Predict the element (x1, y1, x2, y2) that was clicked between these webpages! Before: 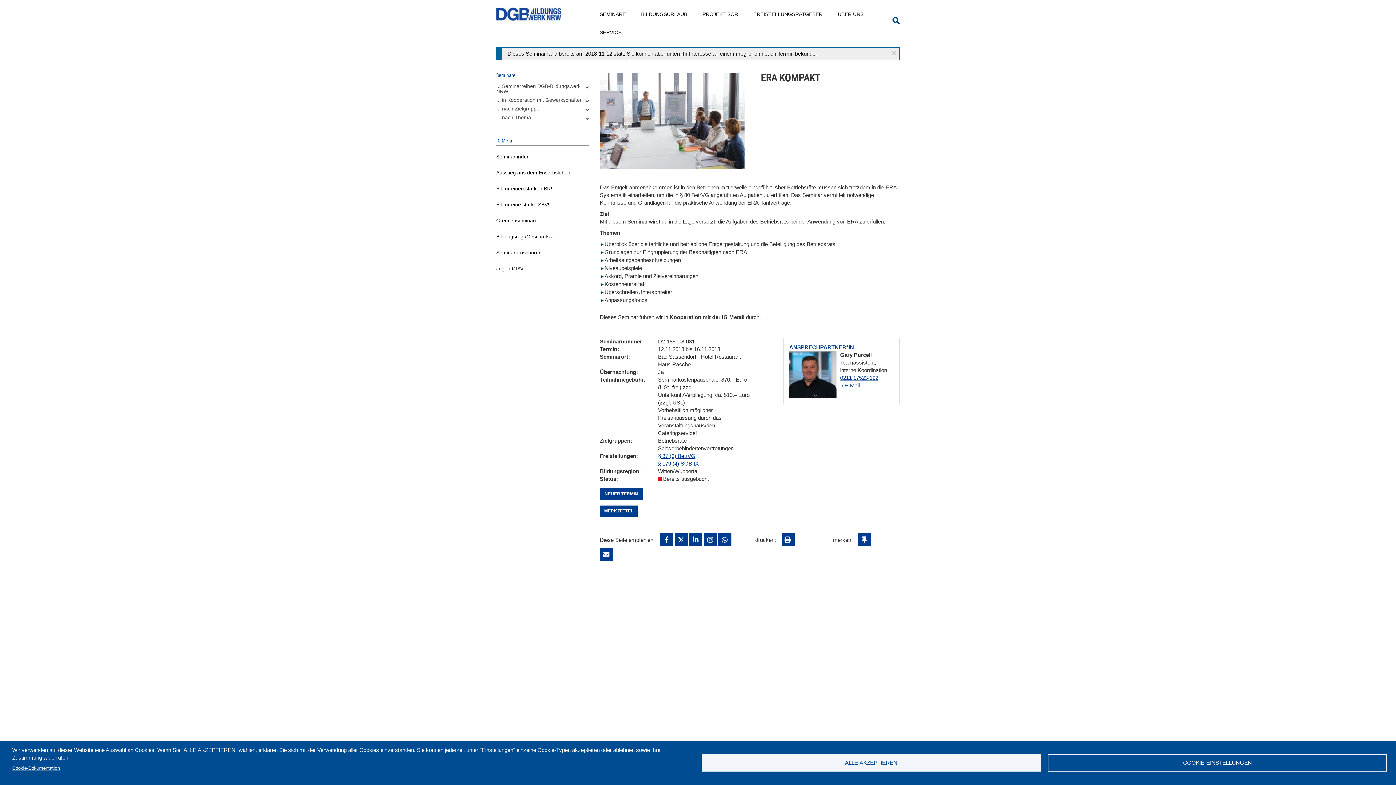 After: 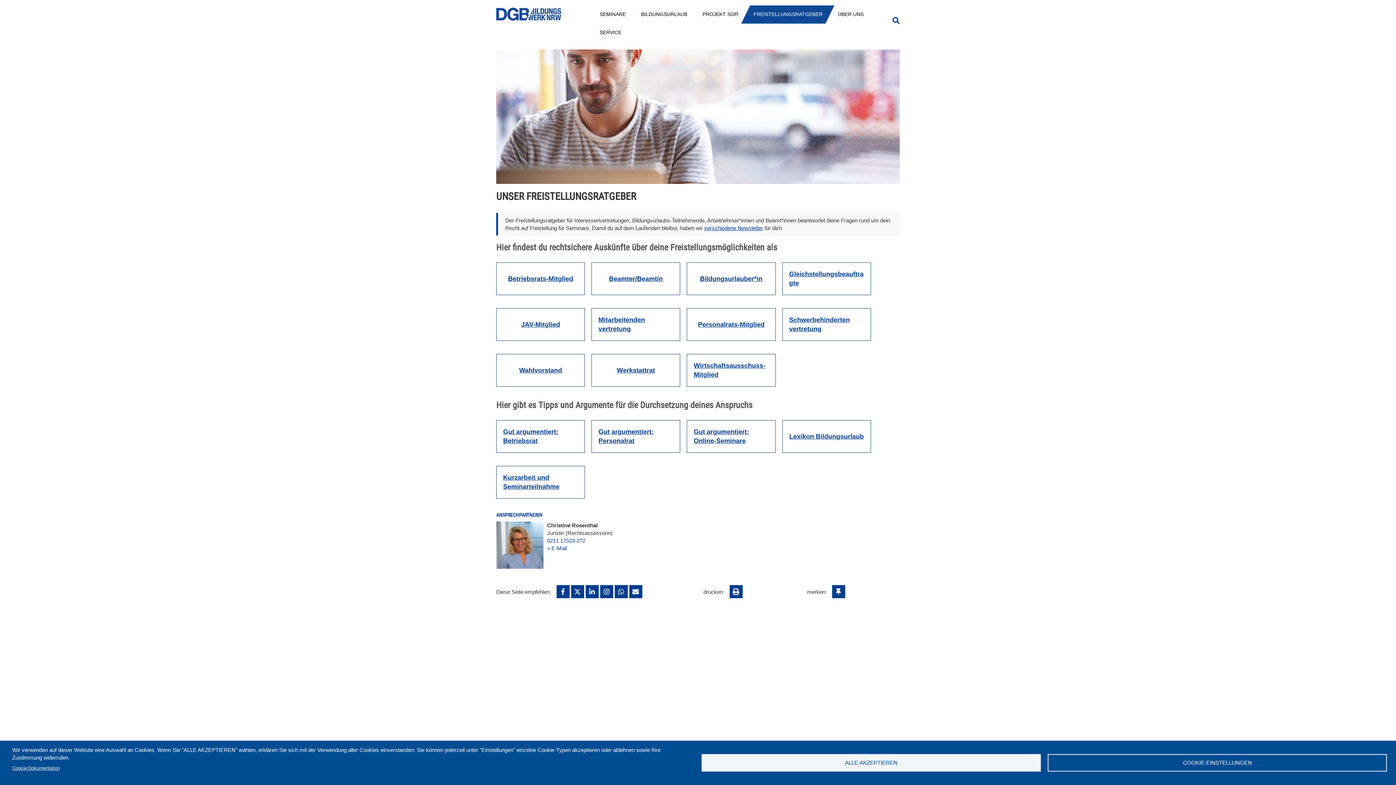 Action: label: FREISTELLUNGSRATGEBER bbox: (746, 5, 830, 22)